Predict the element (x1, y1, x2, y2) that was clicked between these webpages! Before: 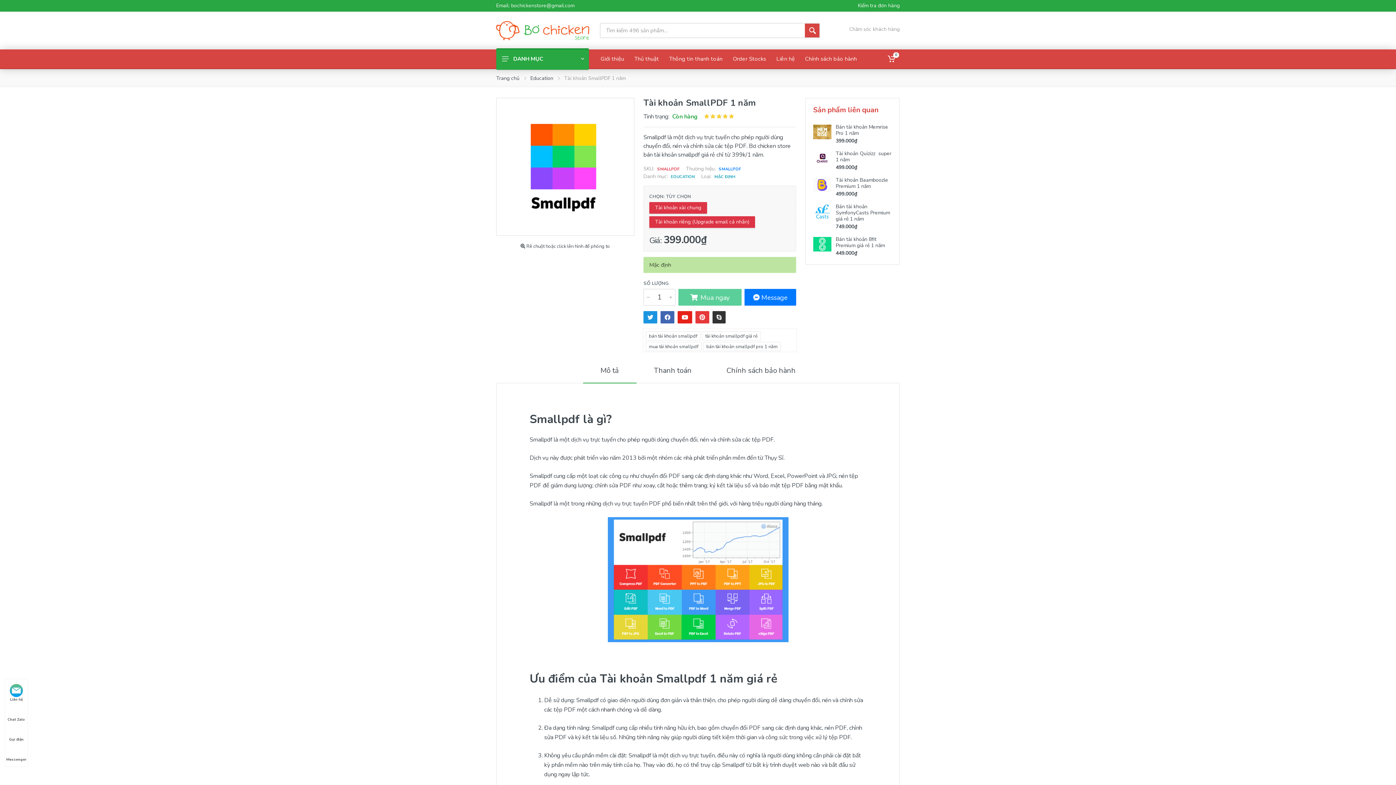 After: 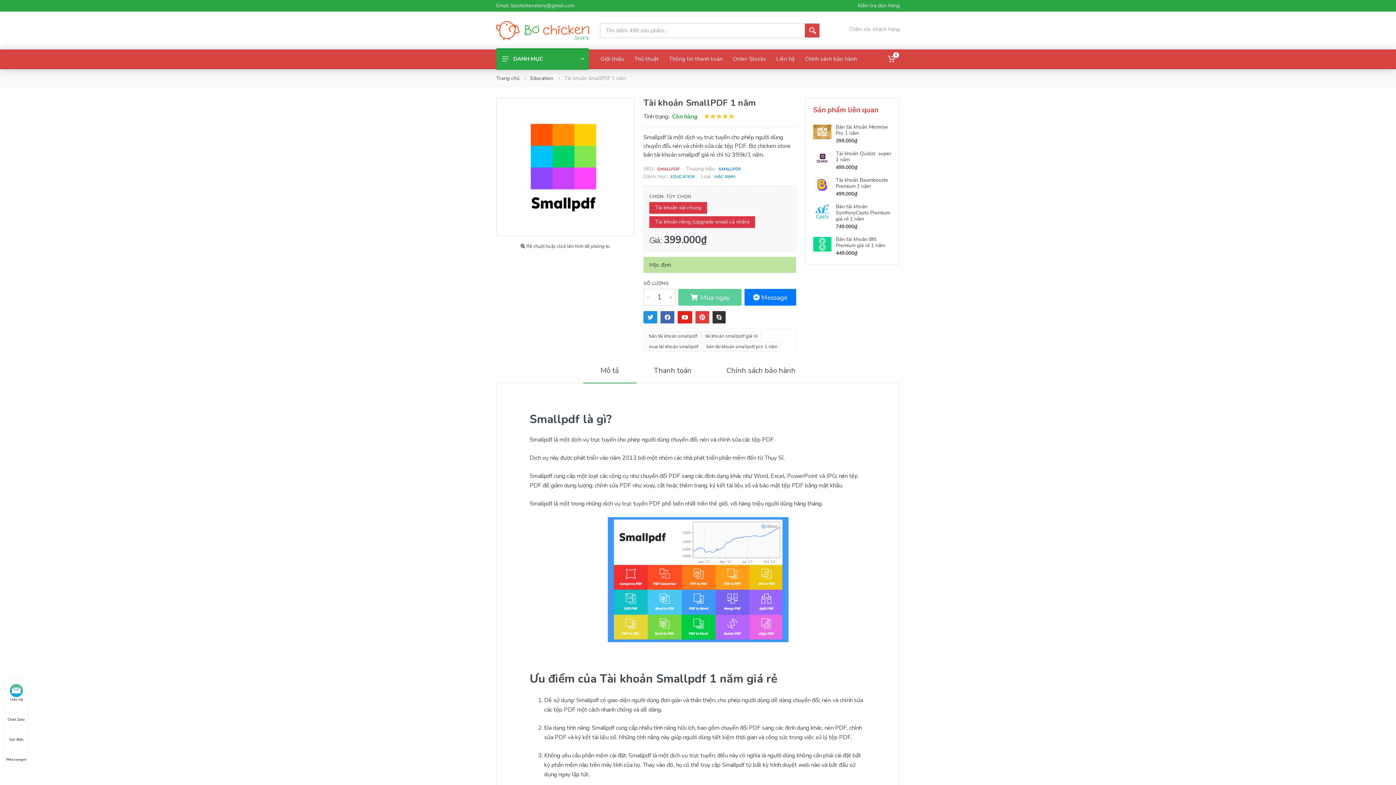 Action: label: Messenger bbox: (5, 743, 27, 763)